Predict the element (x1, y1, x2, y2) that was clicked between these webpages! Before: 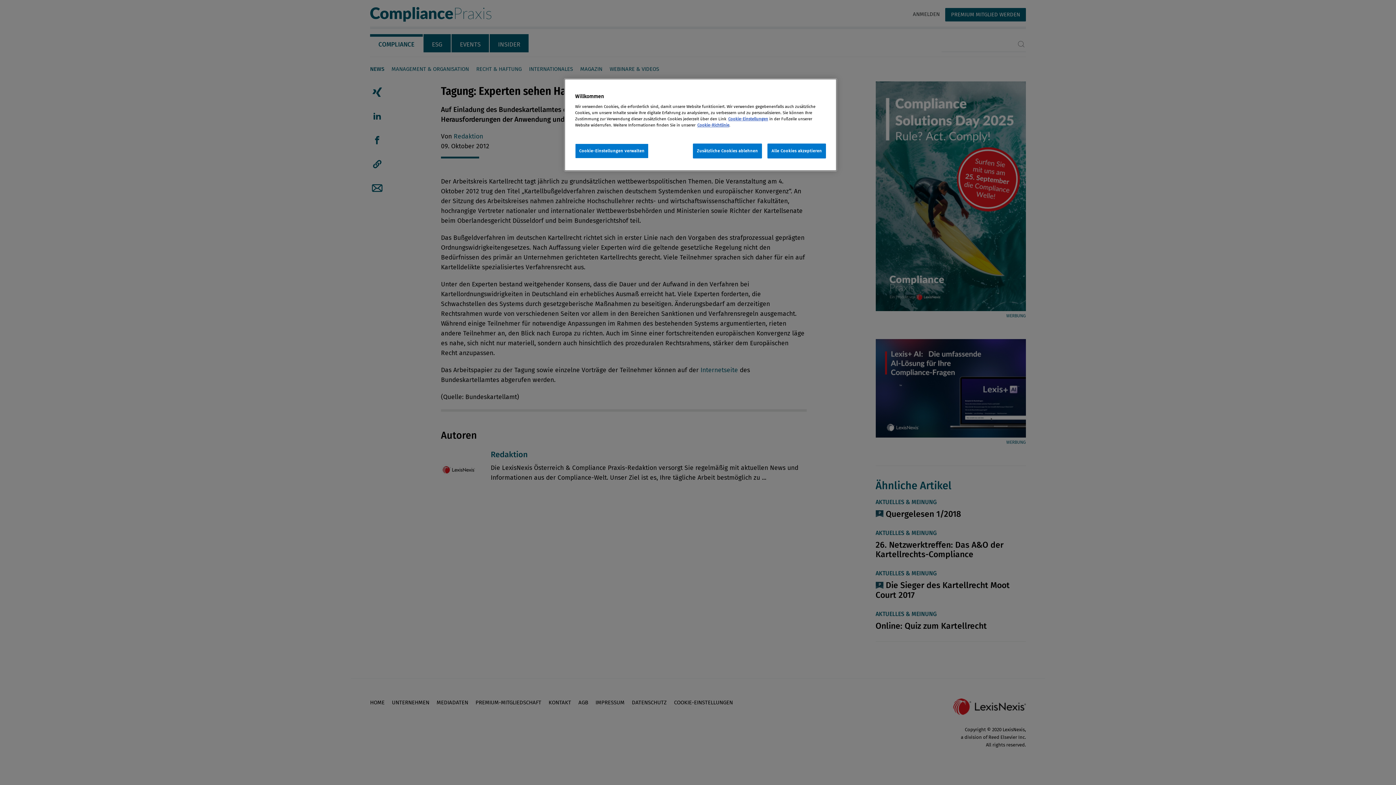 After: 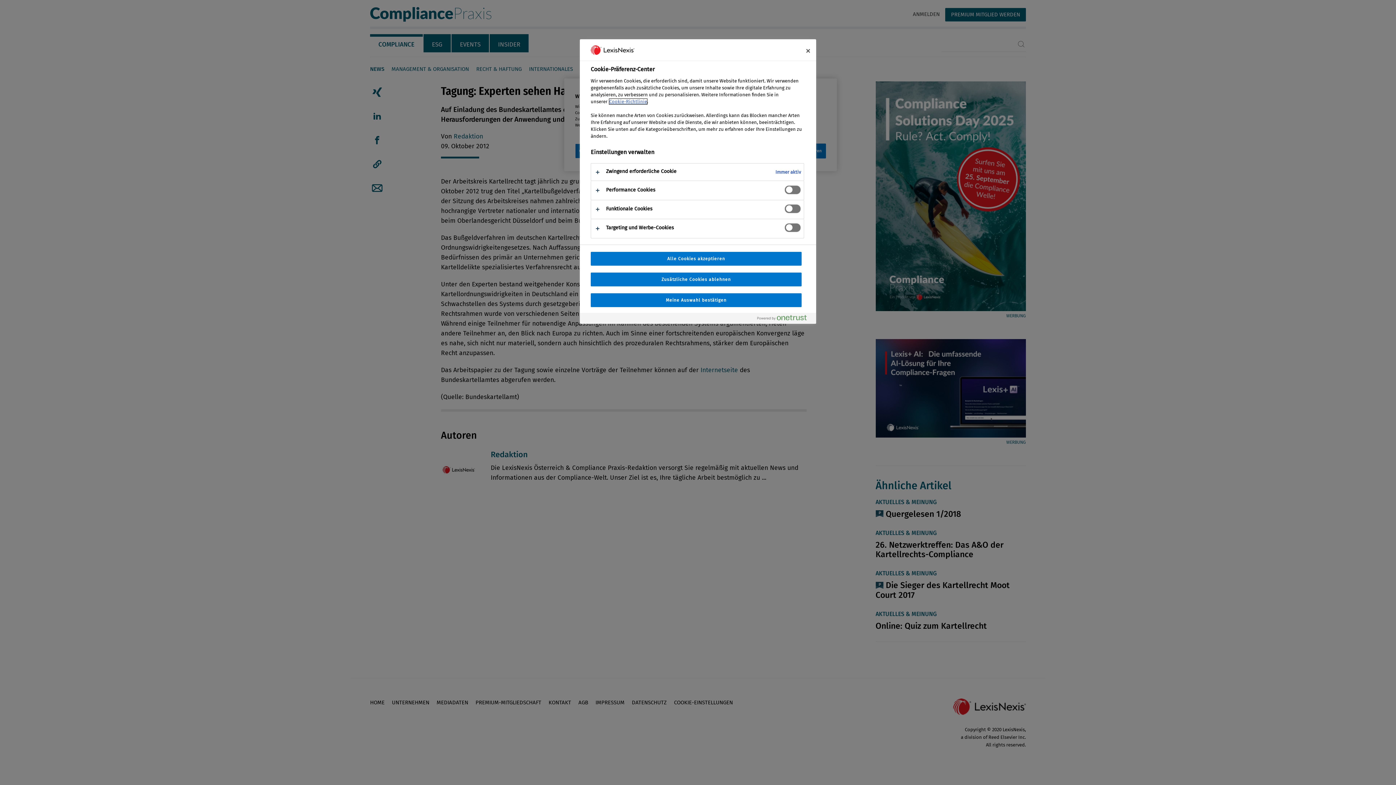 Action: label: Cookie-Einstellungen verwalten bbox: (575, 143, 648, 158)